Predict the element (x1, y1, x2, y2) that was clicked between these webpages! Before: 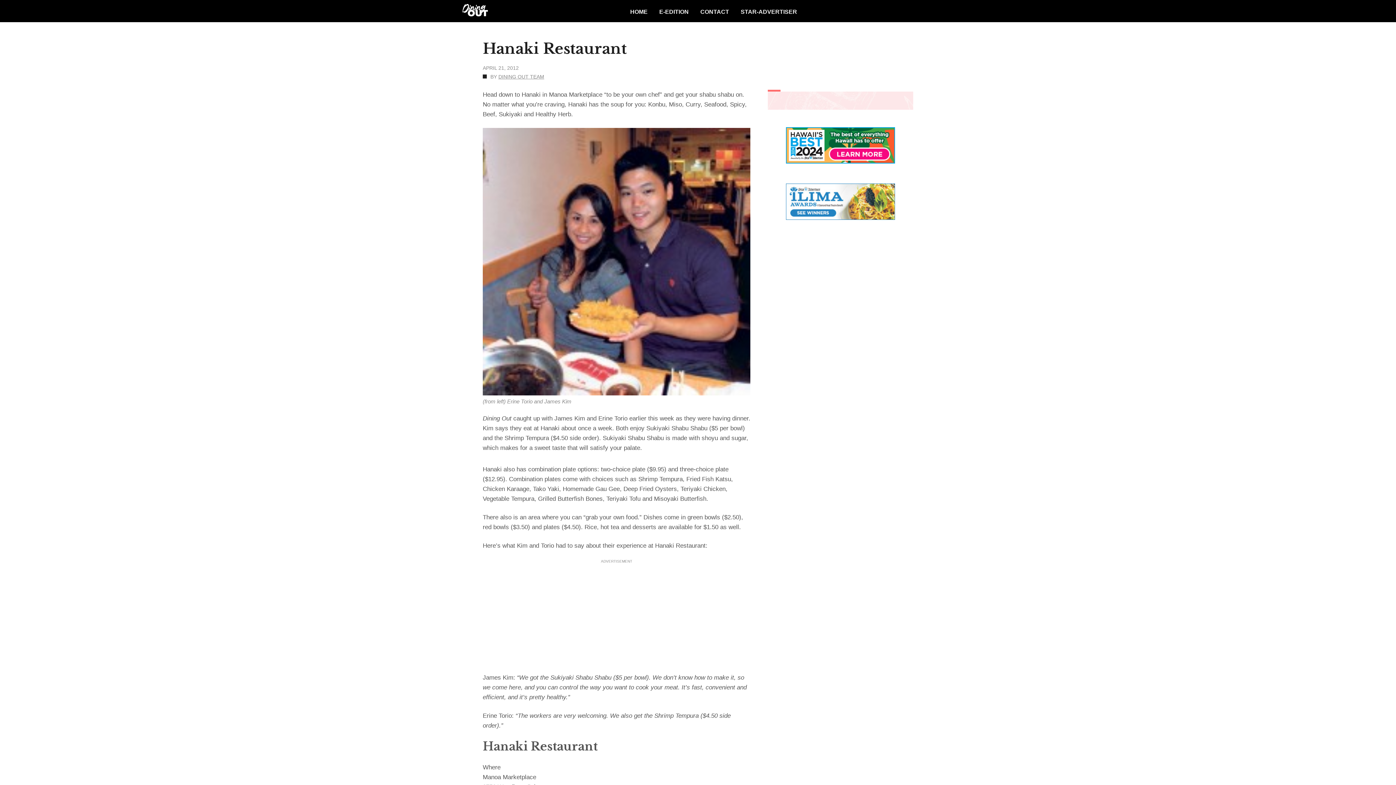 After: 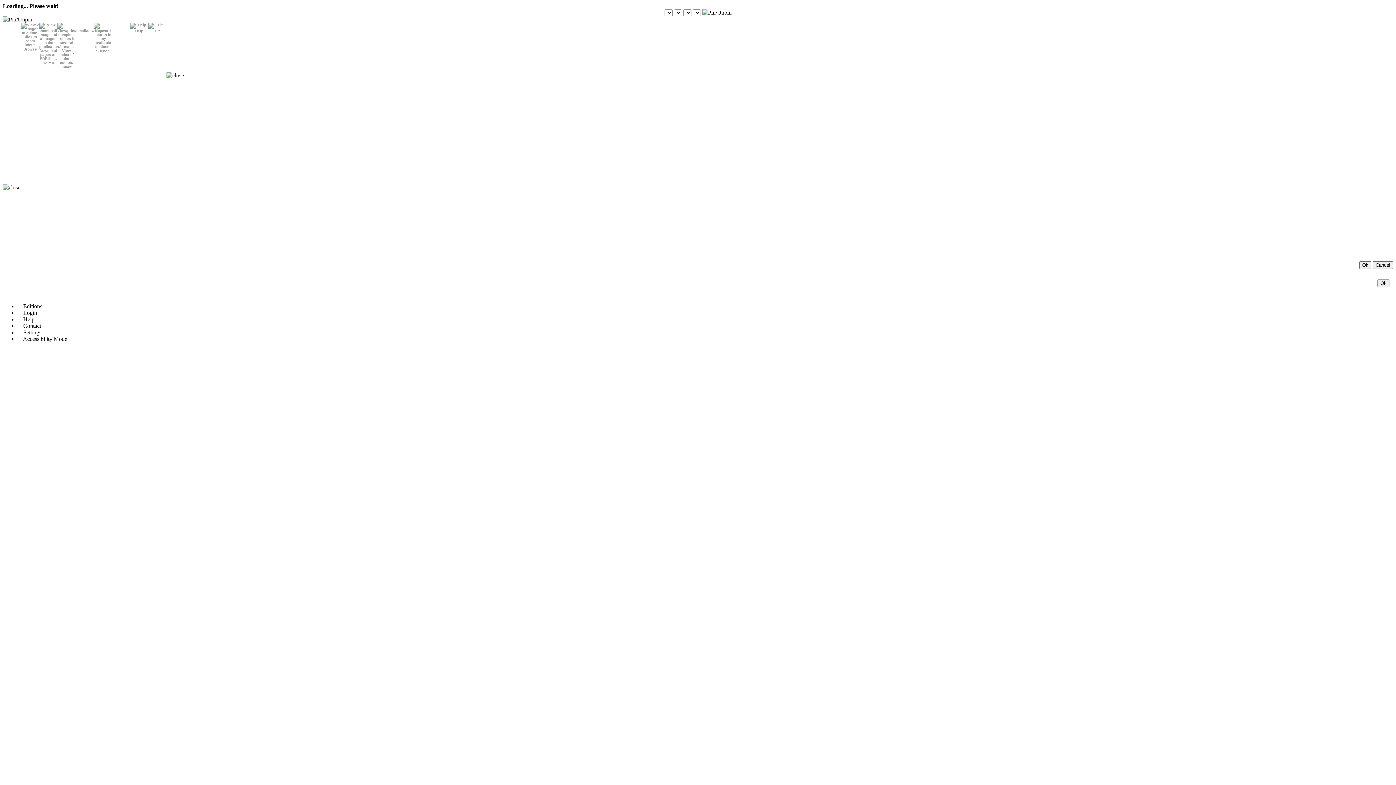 Action: bbox: (653, 0, 694, 22) label: E-EDITION